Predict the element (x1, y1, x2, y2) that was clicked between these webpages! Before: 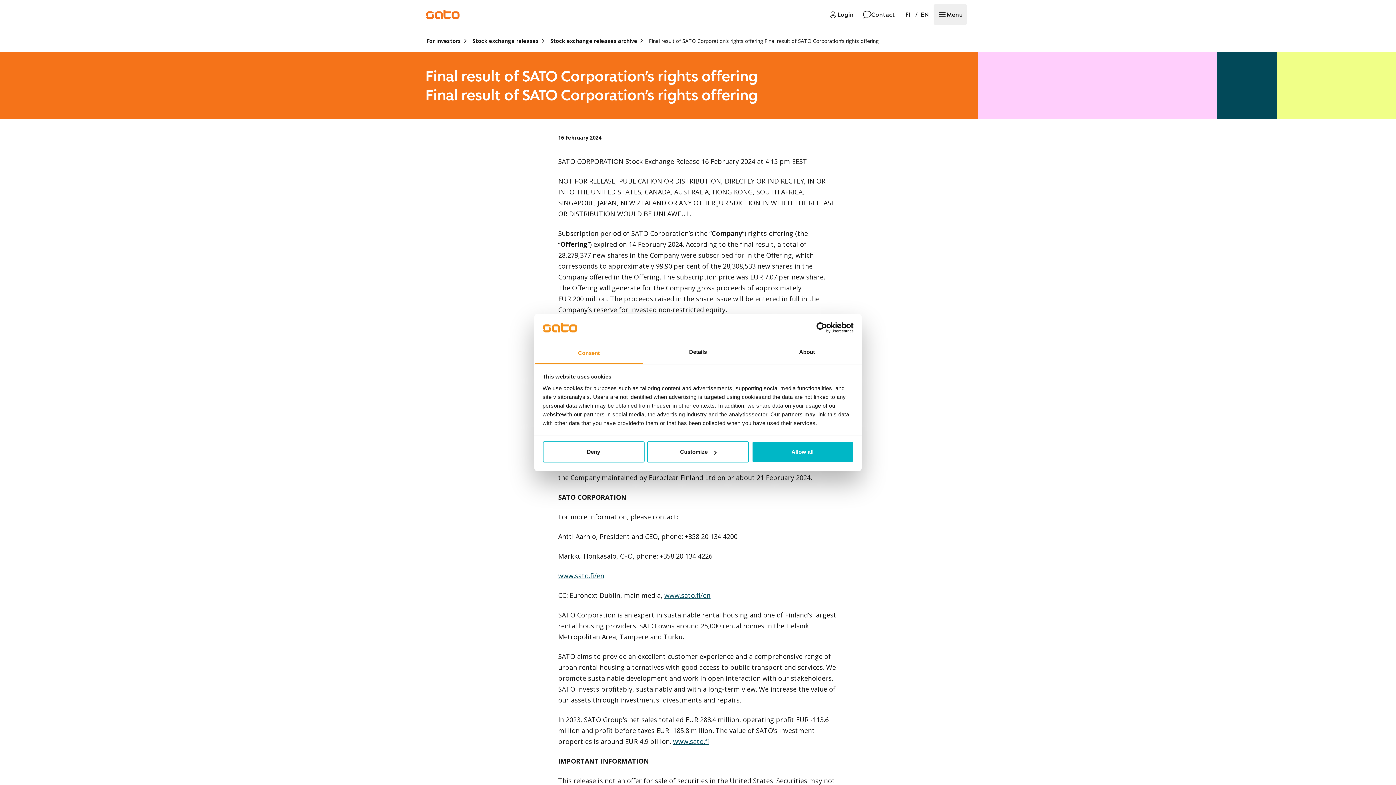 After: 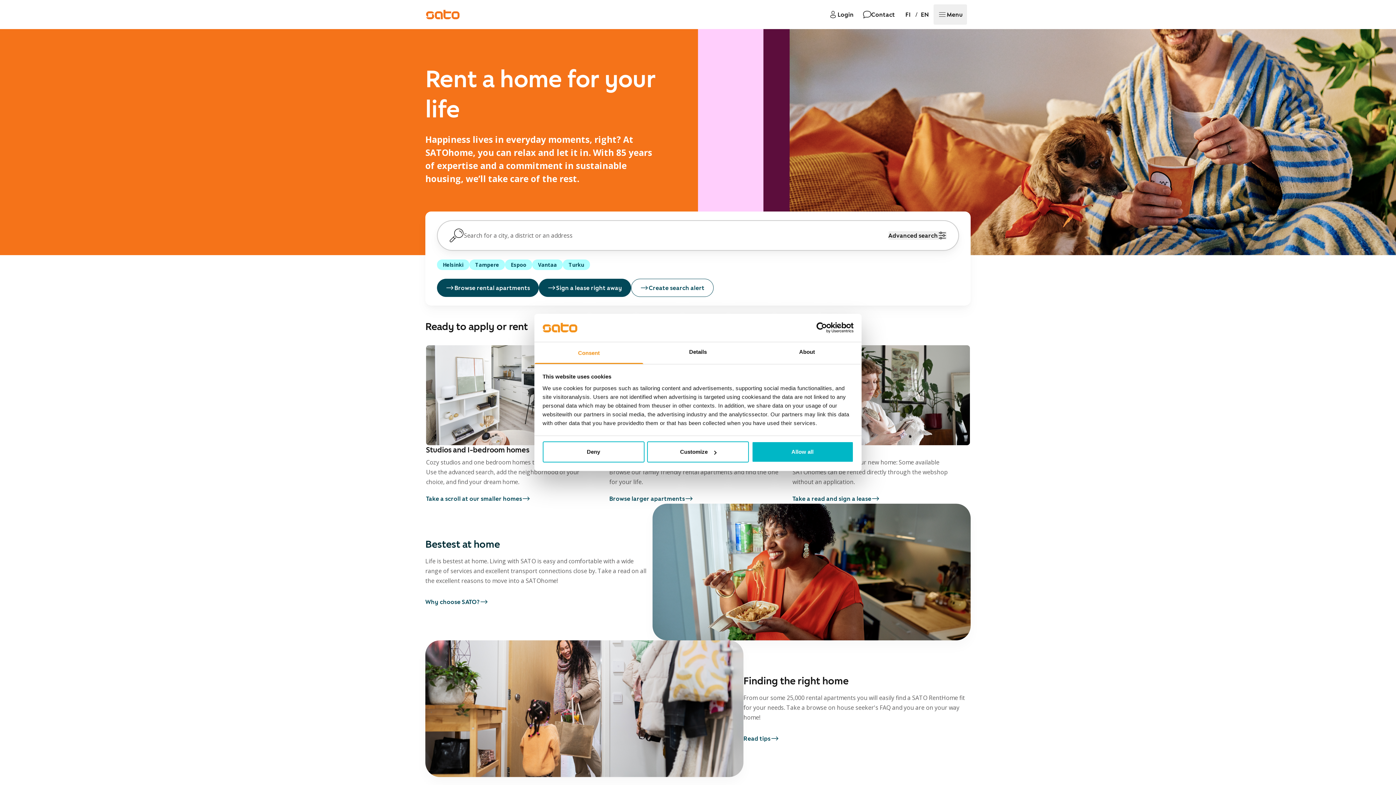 Action: bbox: (558, 571, 604, 580) label: www.sato.fi/en